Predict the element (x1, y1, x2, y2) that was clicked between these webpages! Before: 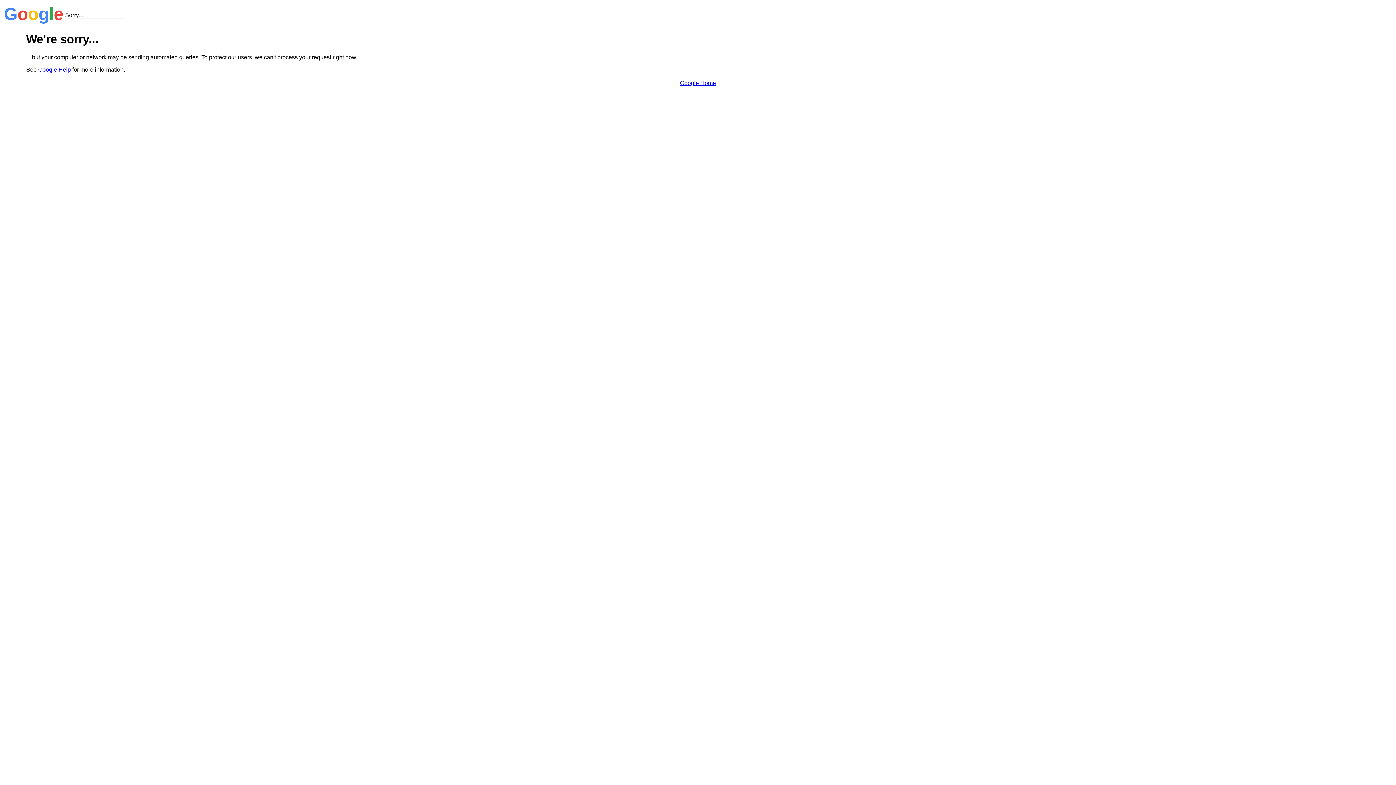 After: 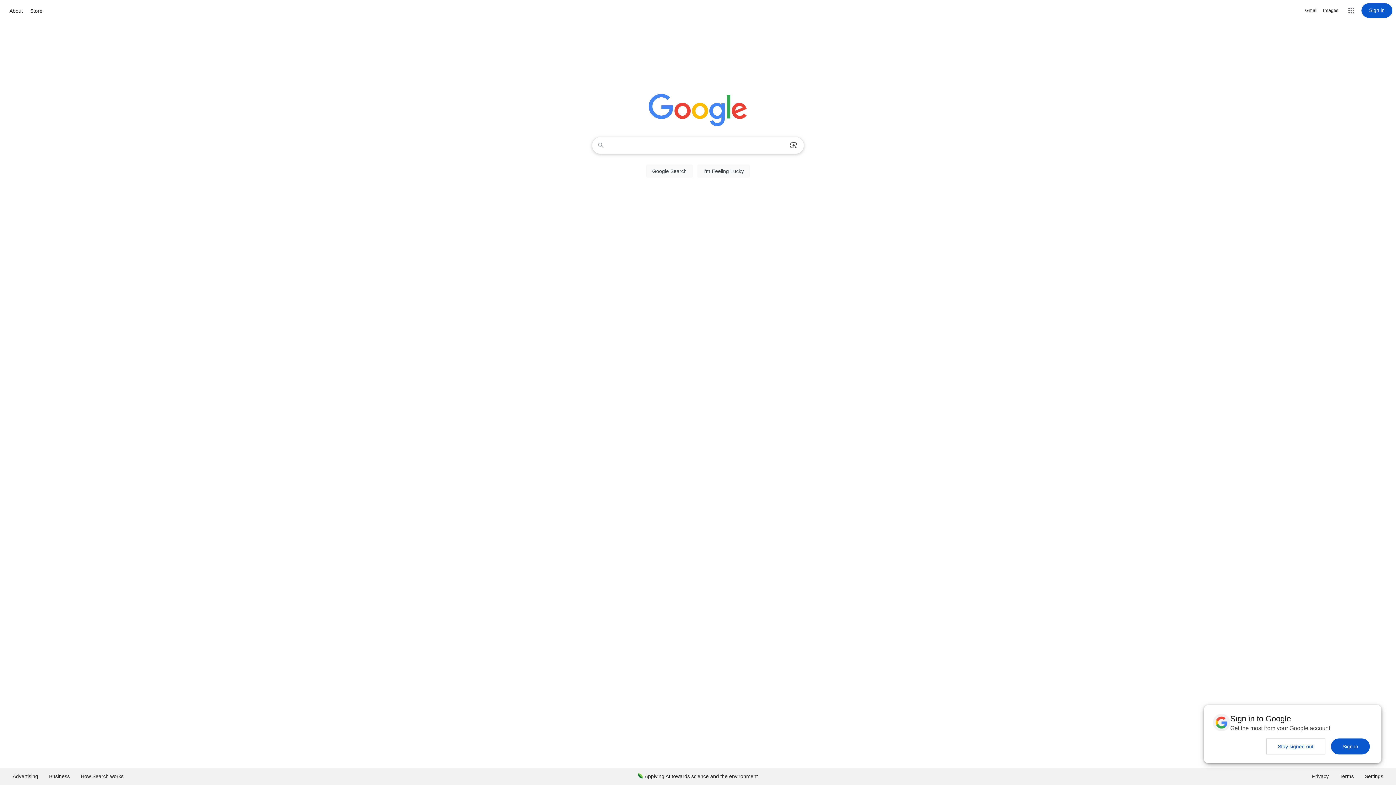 Action: label: Google Home bbox: (680, 79, 716, 86)